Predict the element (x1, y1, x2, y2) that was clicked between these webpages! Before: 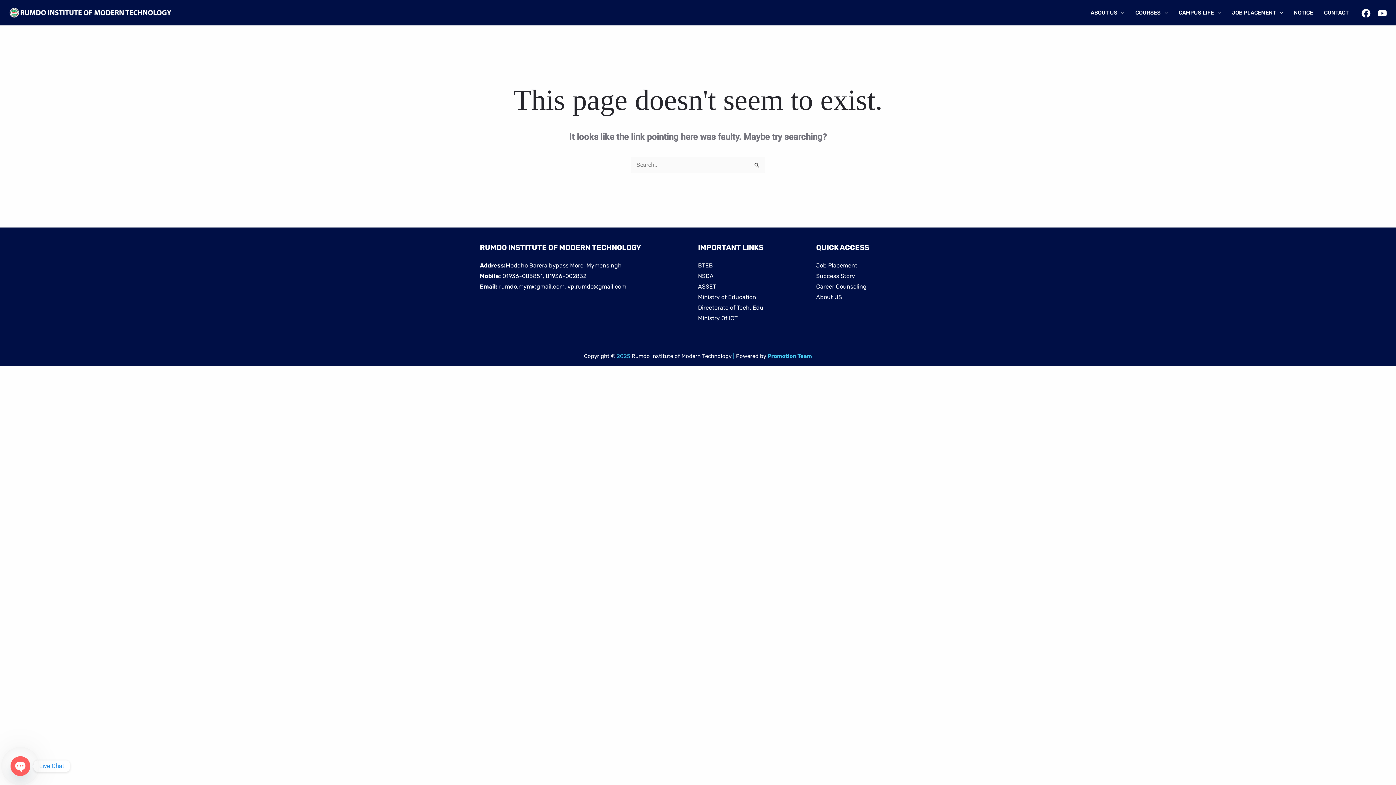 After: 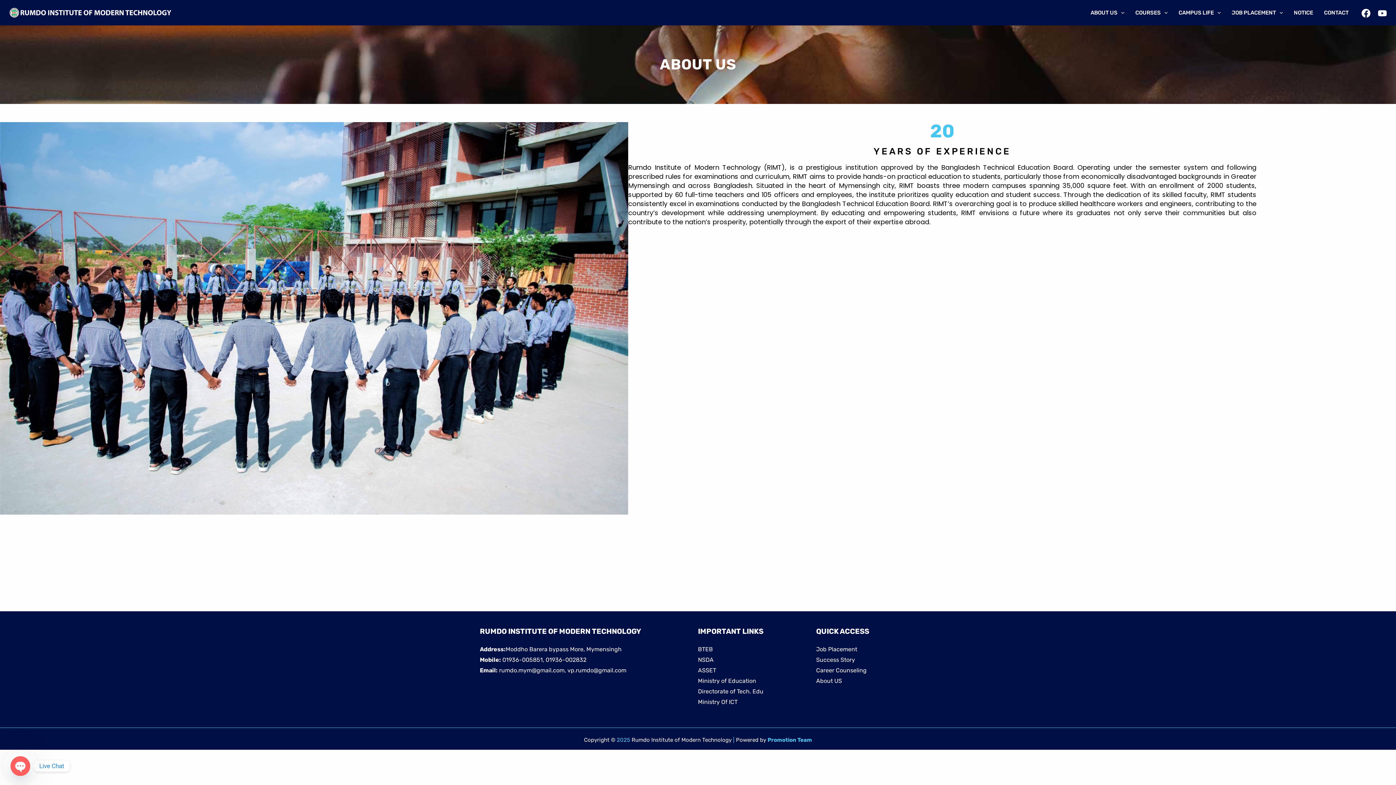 Action: label: About US bbox: (816, 293, 842, 300)